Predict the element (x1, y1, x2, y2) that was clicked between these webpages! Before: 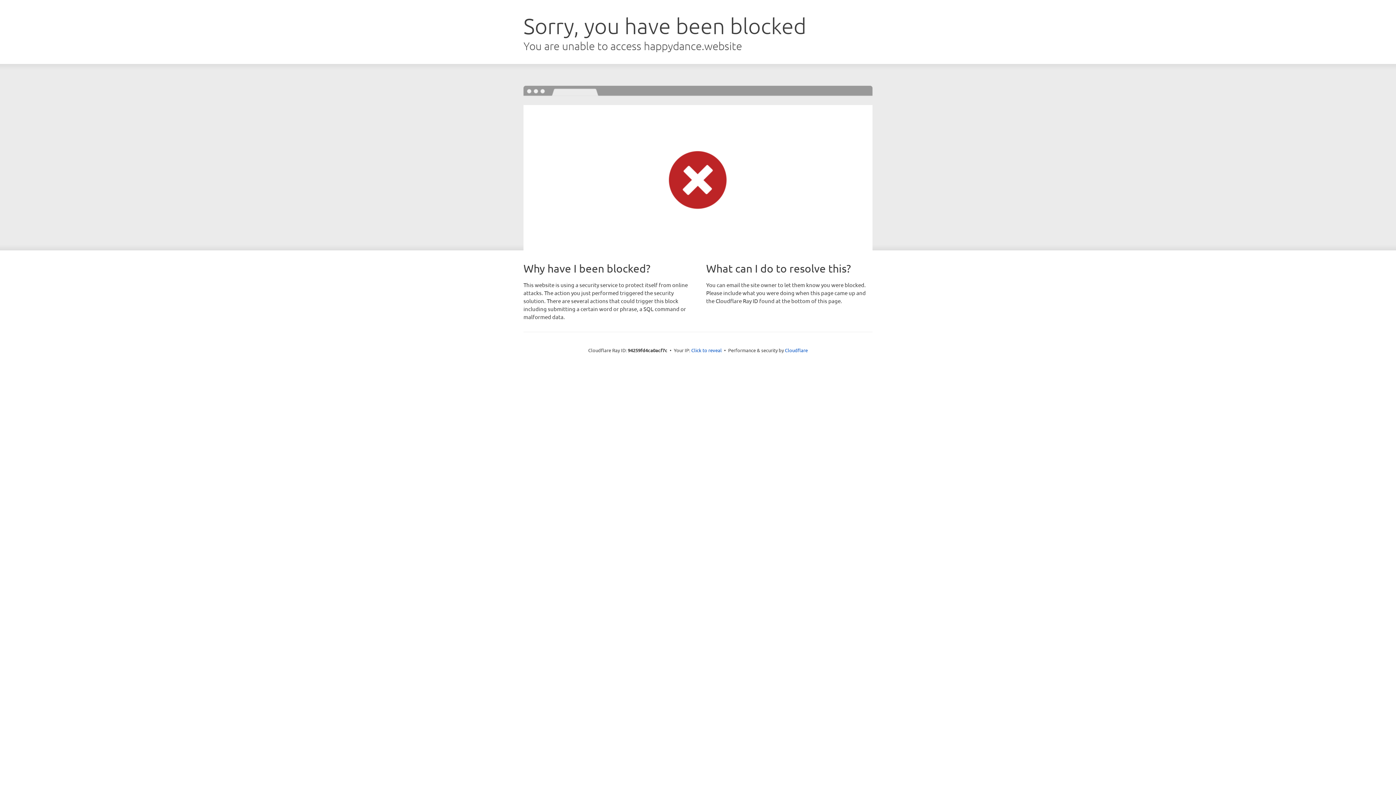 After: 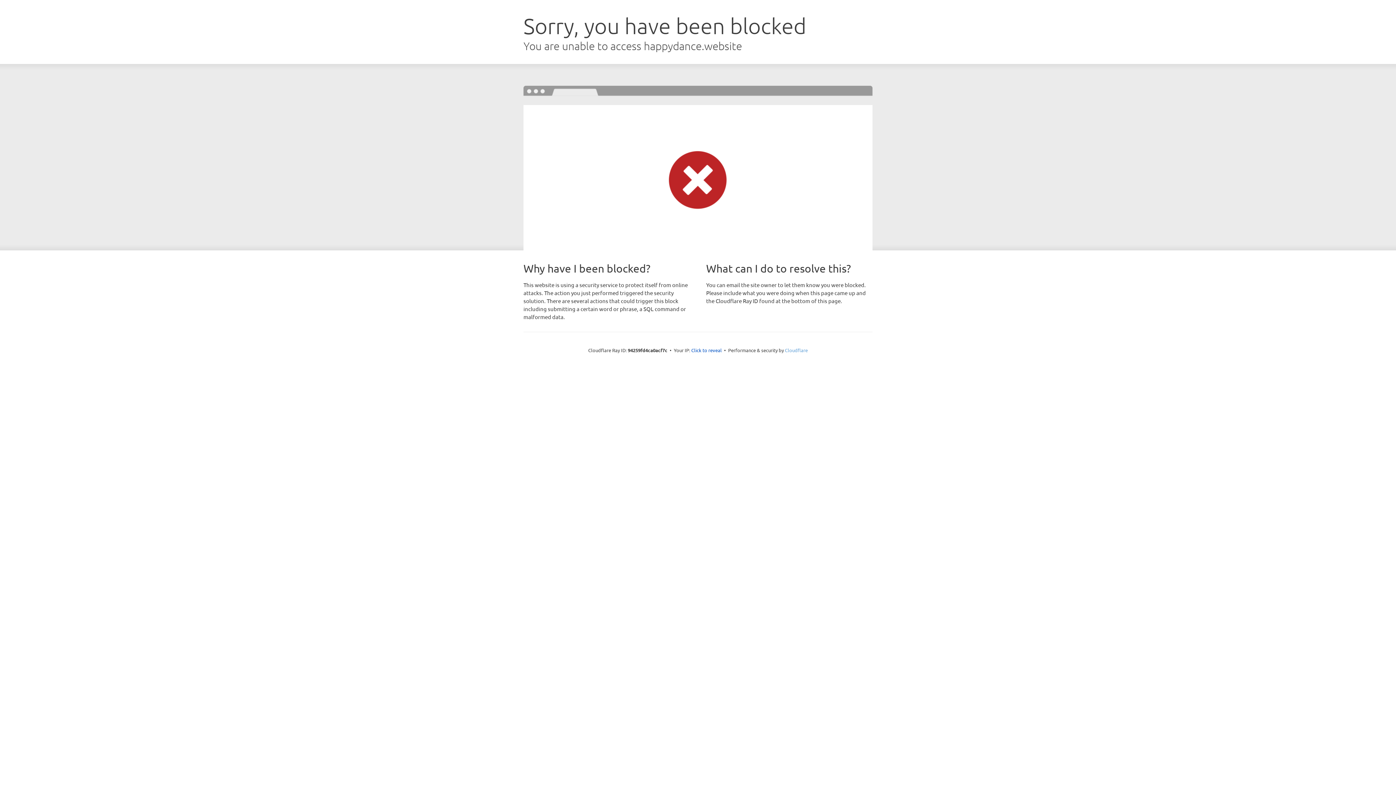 Action: label: Cloudflare bbox: (785, 347, 808, 353)